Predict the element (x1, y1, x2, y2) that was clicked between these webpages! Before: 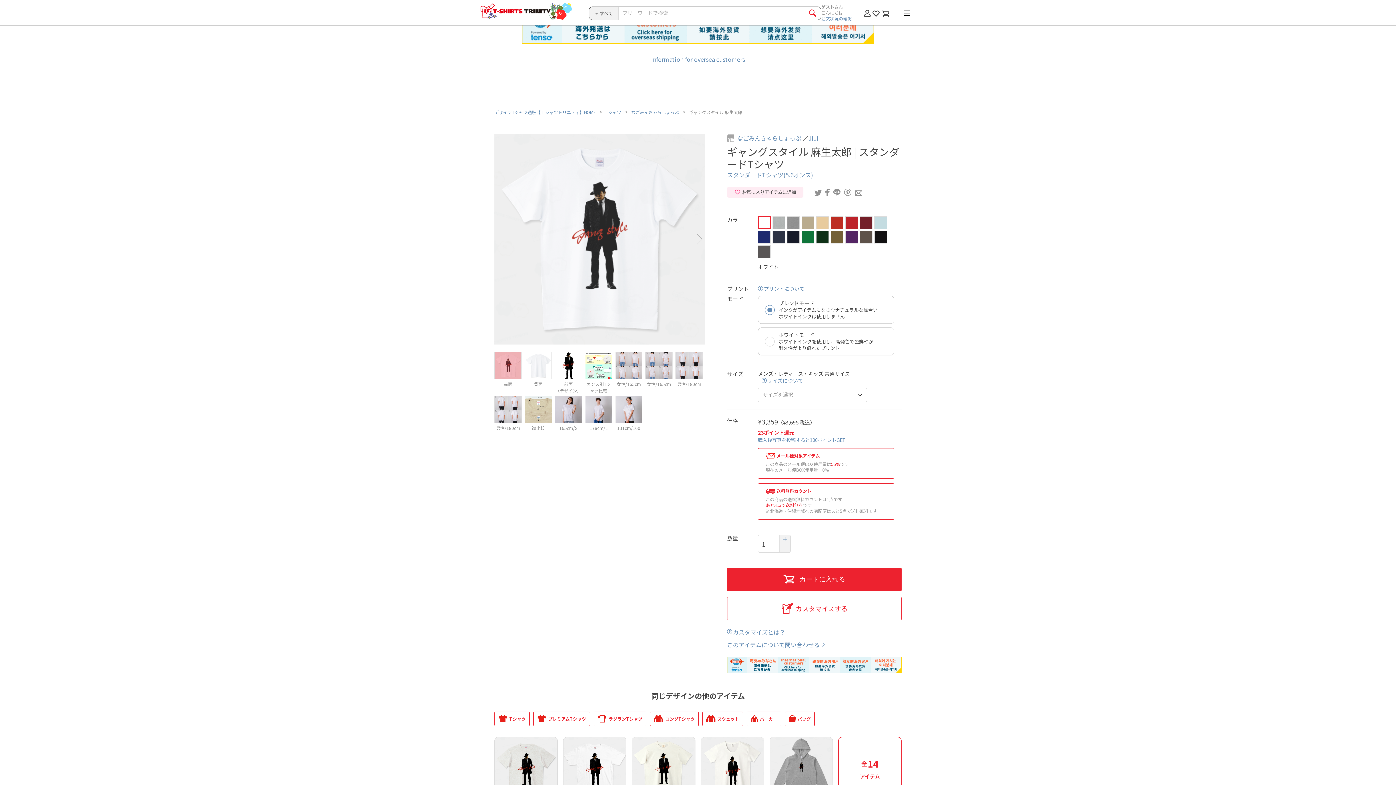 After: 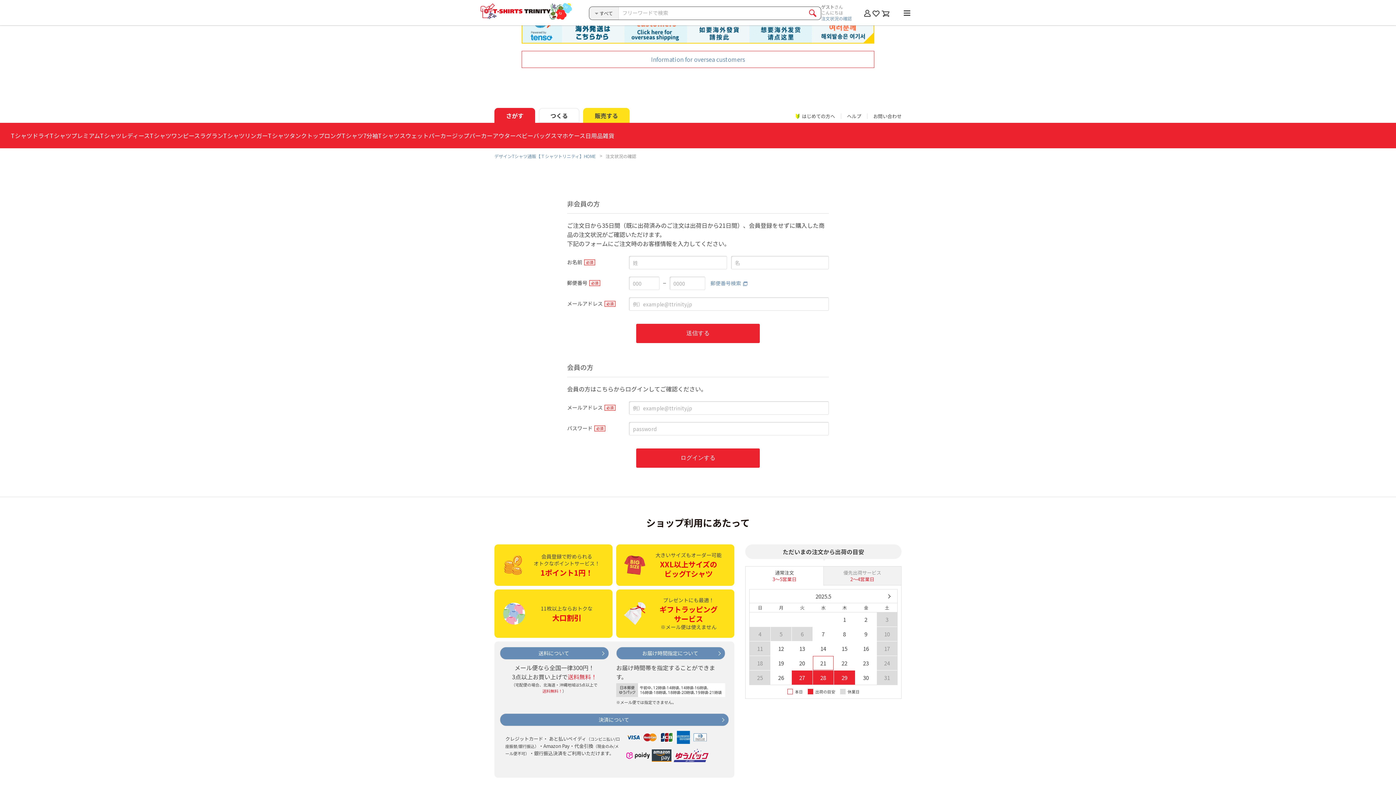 Action: bbox: (821, 15, 852, 21) label: 注文状況の確認